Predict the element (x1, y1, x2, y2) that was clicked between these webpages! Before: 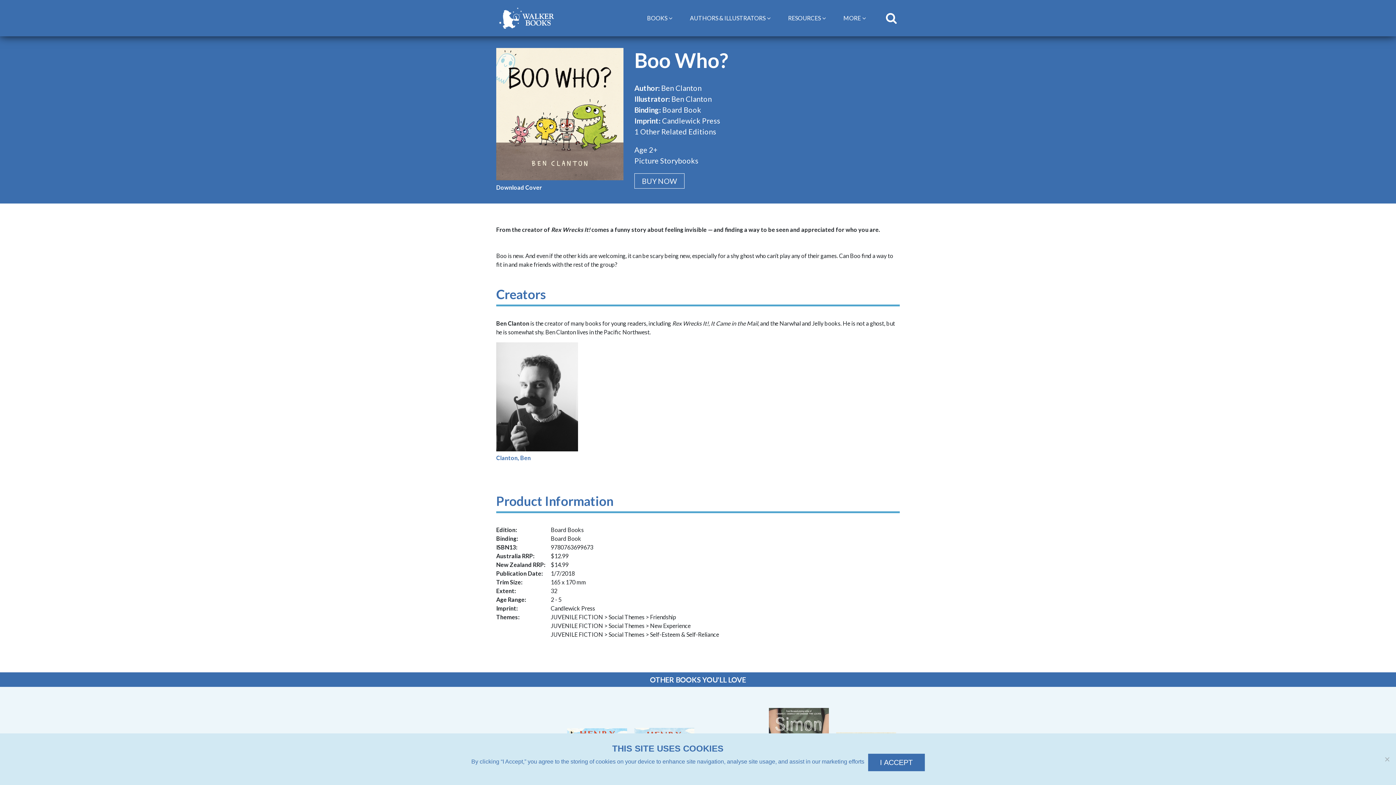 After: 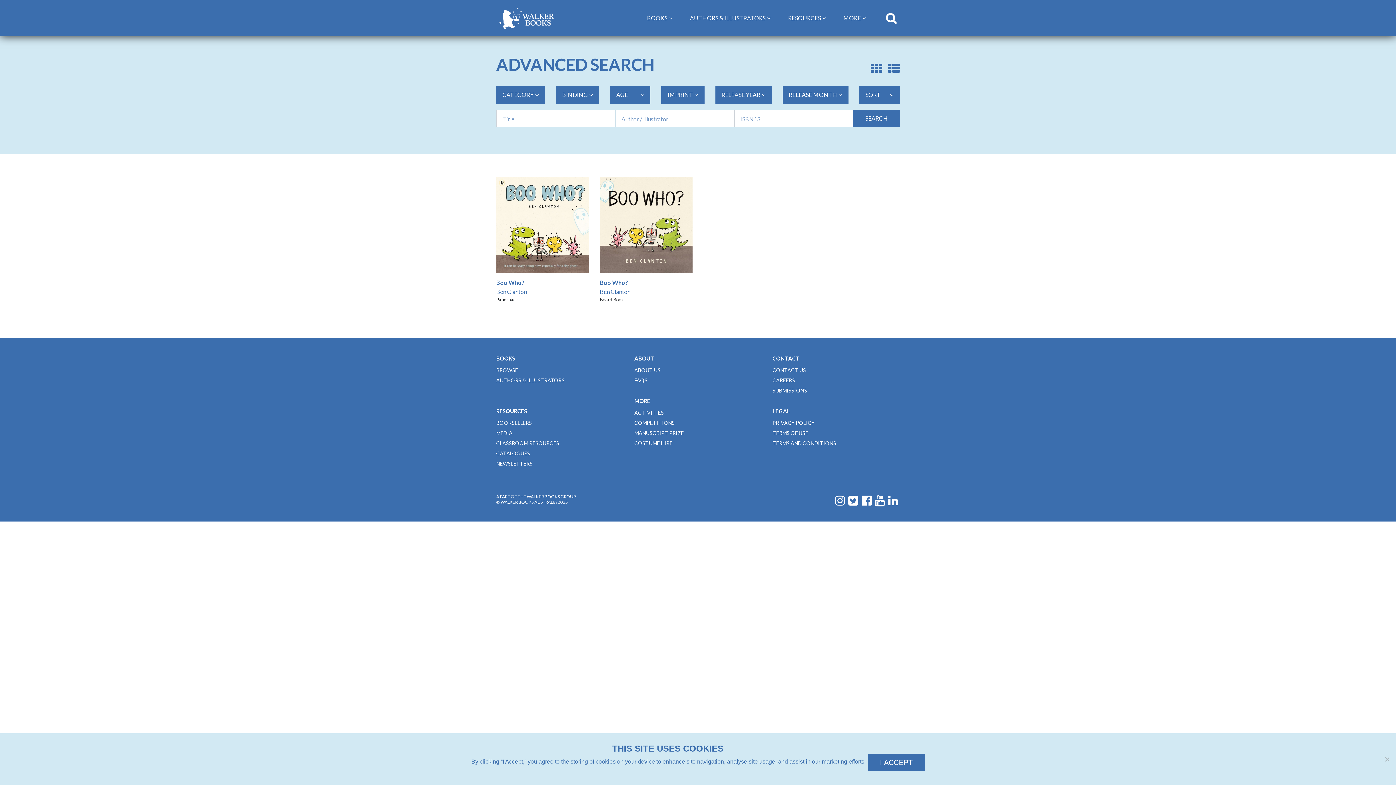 Action: label: 1 Other Related Editions bbox: (634, 127, 716, 136)